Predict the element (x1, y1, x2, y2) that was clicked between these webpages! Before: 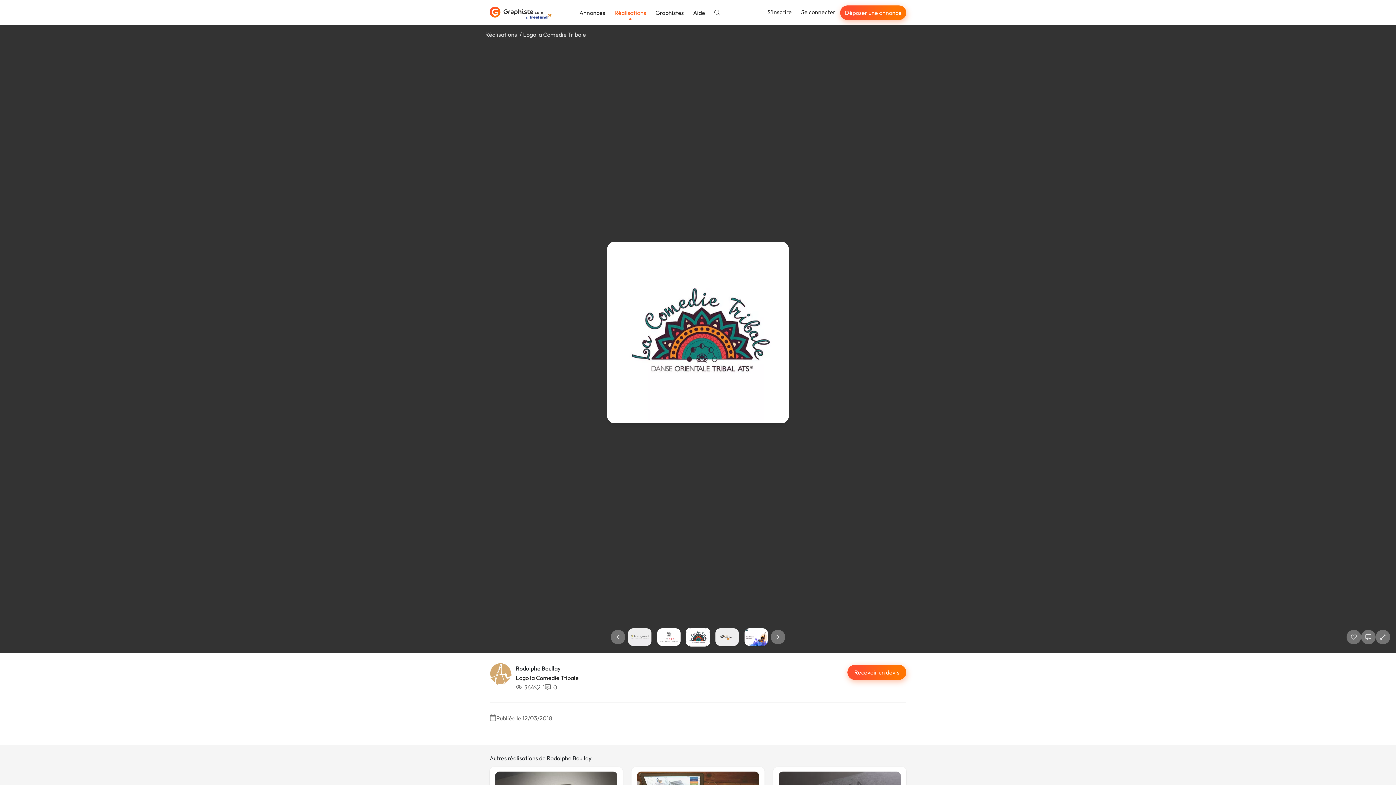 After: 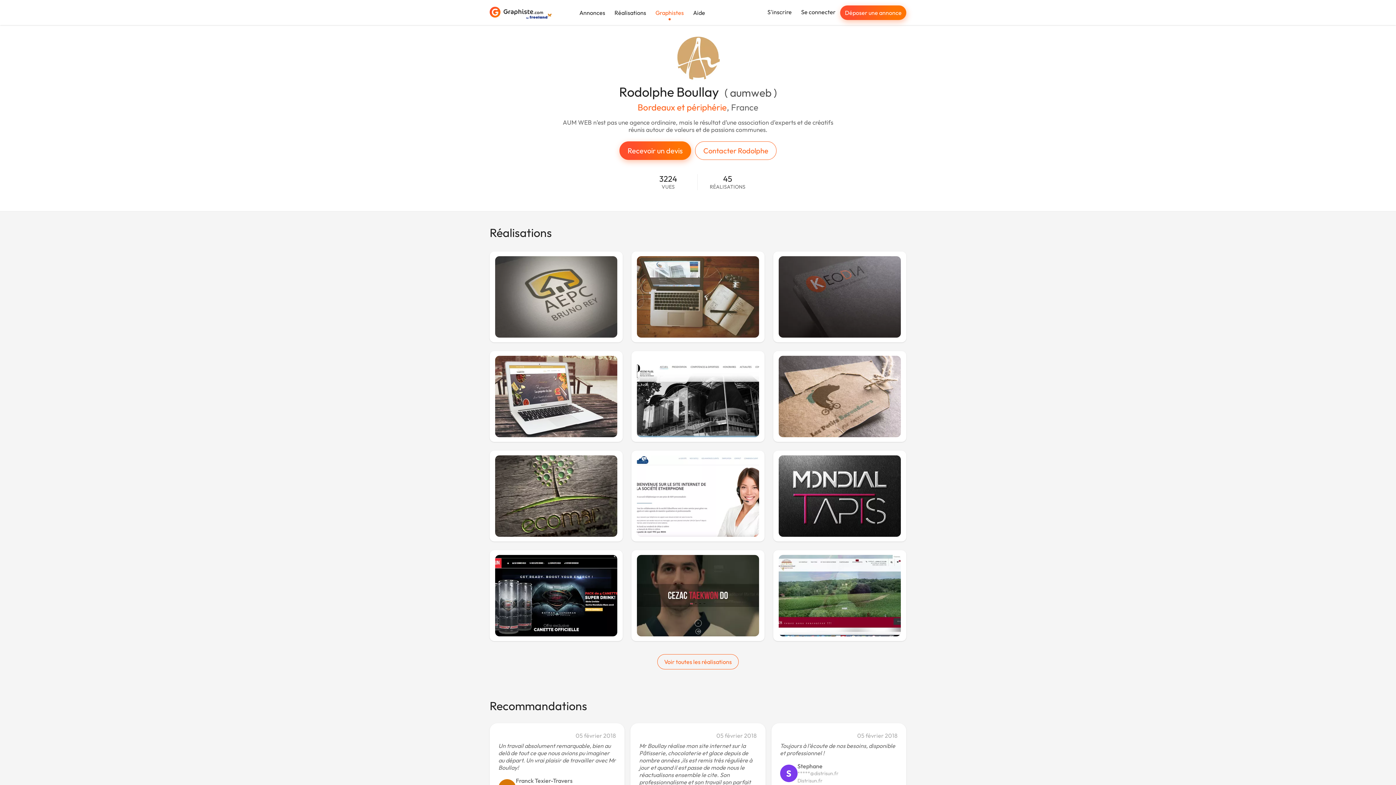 Action: label: Rodolphe Boullay bbox: (516, 665, 581, 672)